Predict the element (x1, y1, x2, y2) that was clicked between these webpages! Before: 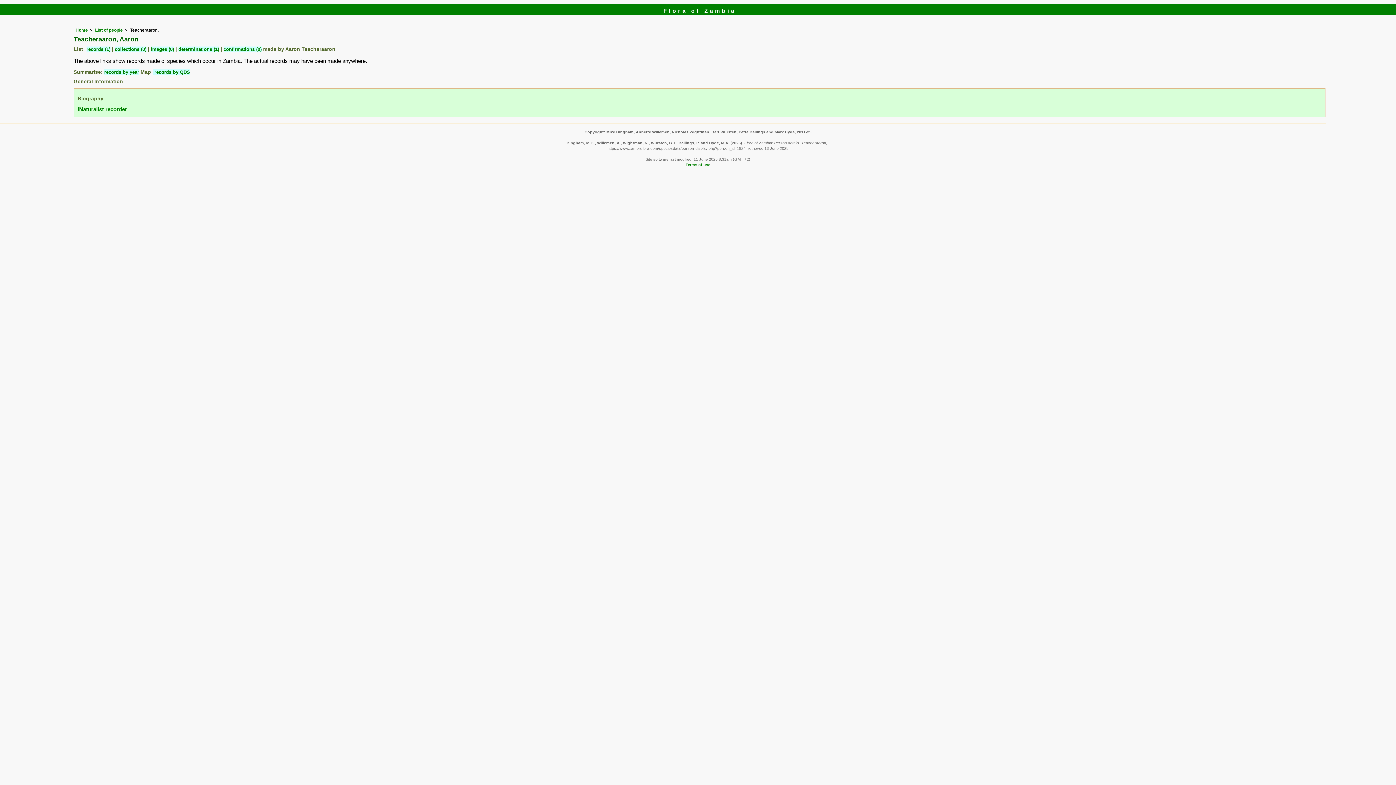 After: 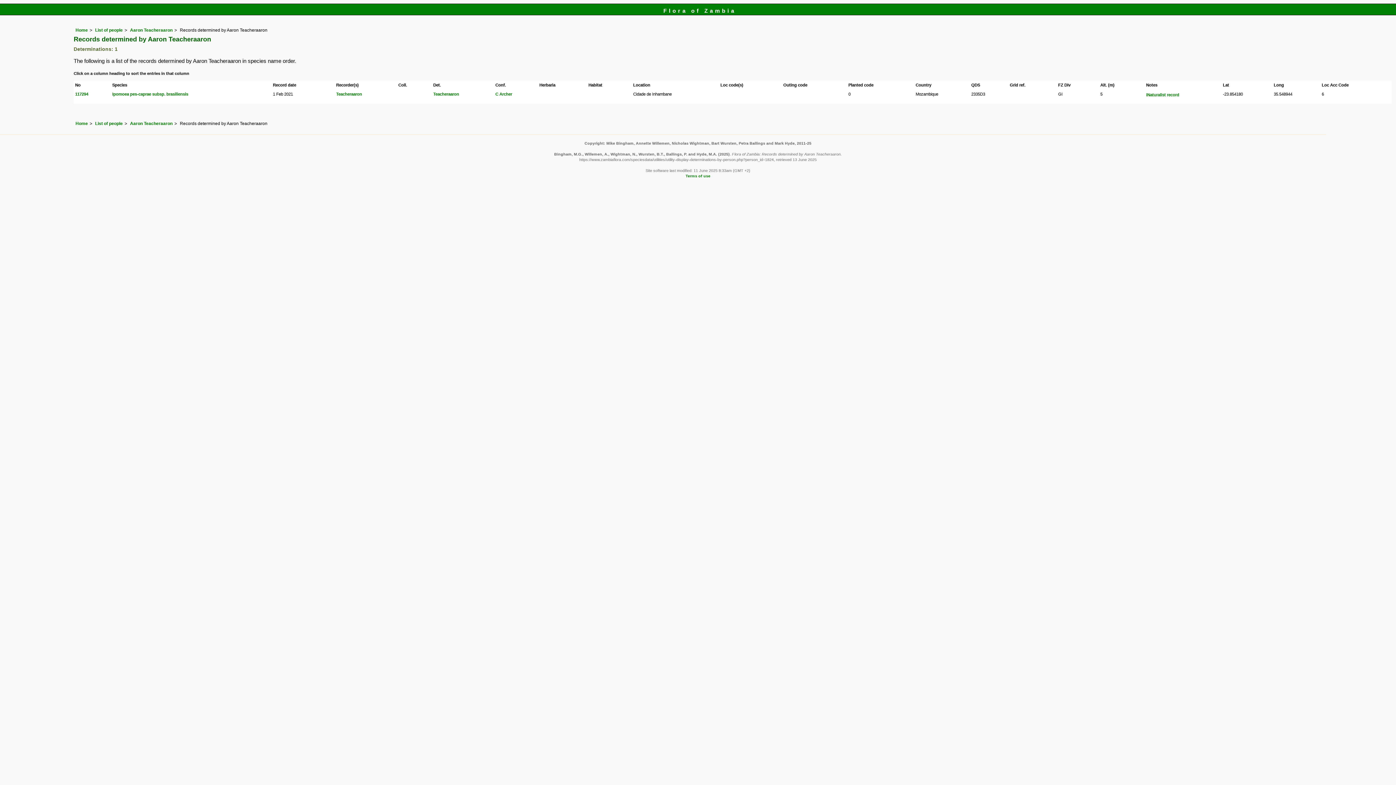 Action: label: determinations (1) bbox: (178, 46, 219, 52)